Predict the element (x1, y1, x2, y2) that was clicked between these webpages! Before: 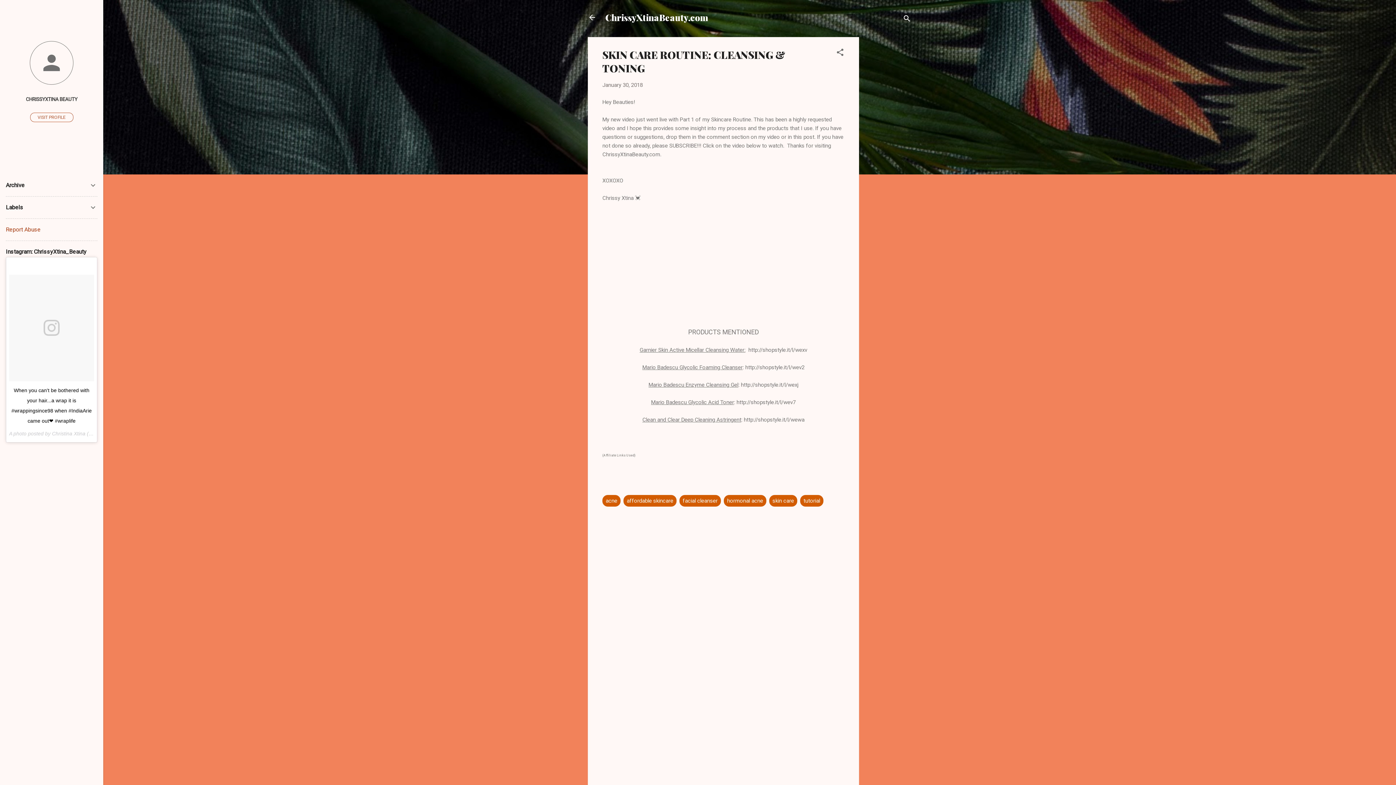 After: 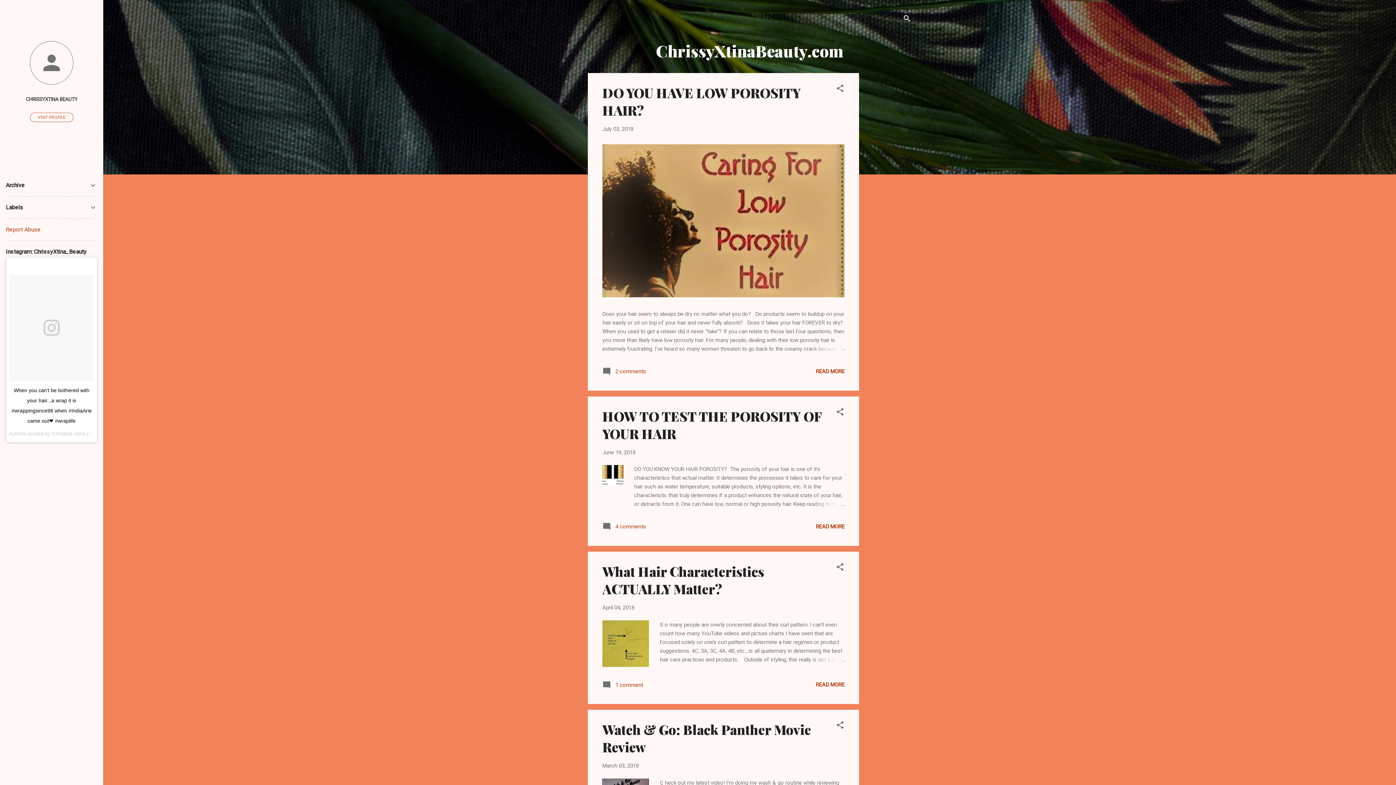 Action: bbox: (588, 13, 596, 23)